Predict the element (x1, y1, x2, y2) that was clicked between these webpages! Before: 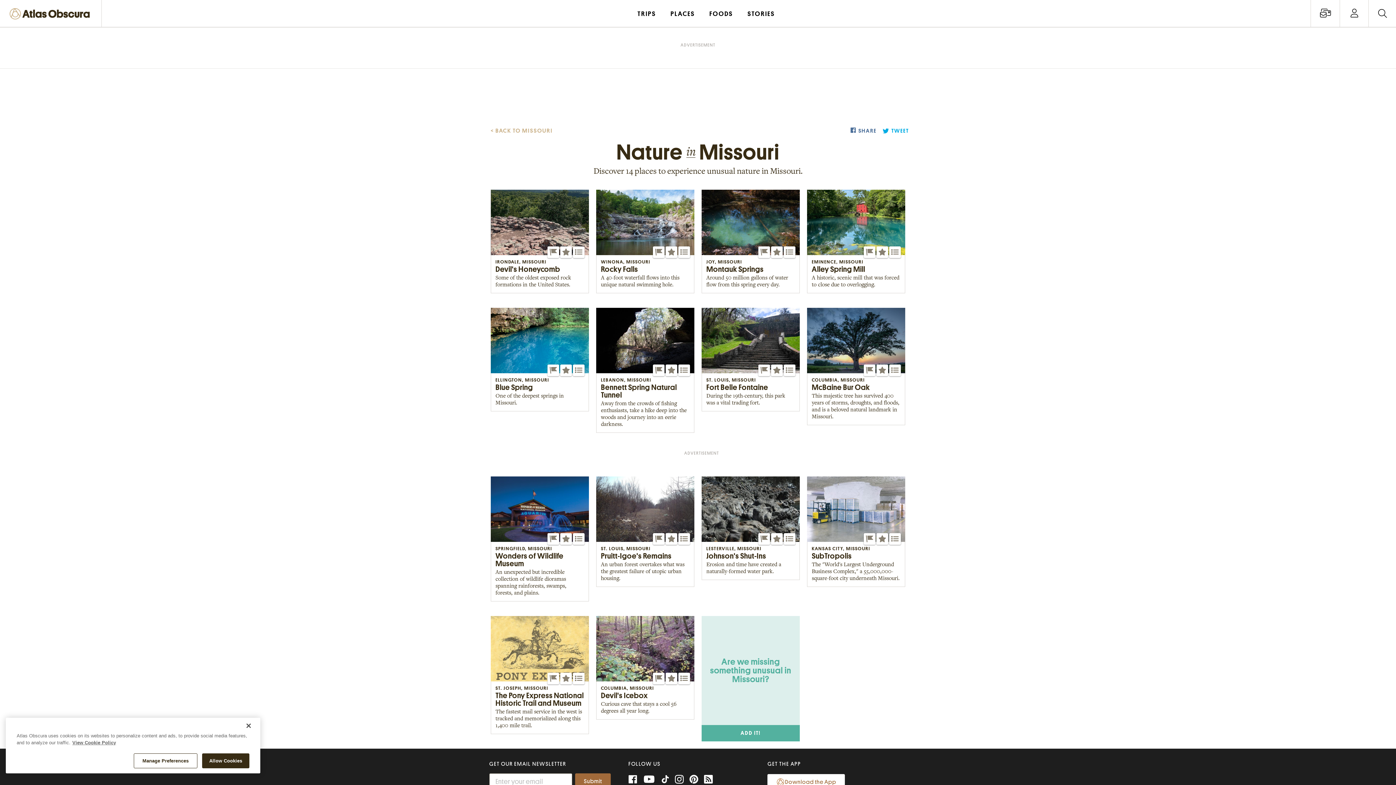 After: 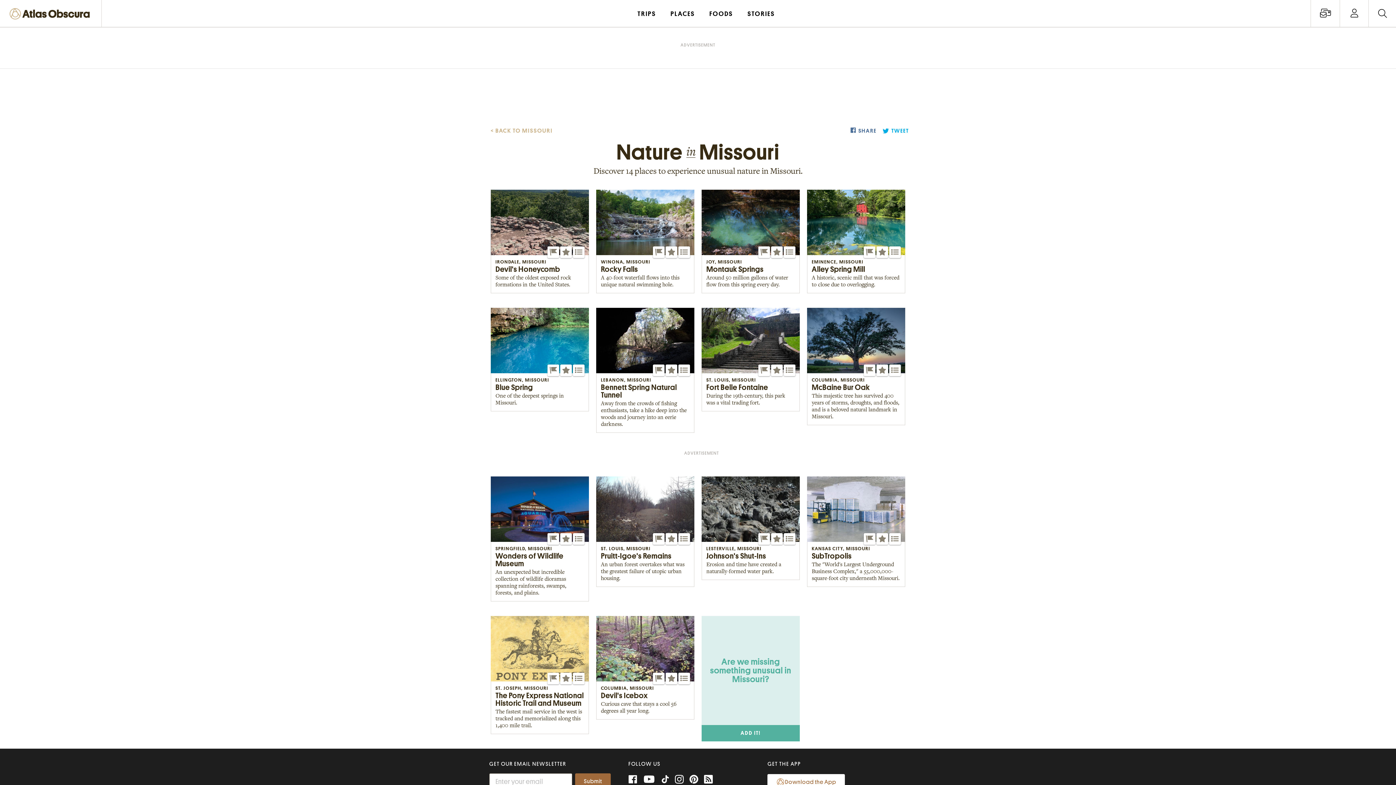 Action: label: Allow Cookies bbox: (202, 753, 249, 768)